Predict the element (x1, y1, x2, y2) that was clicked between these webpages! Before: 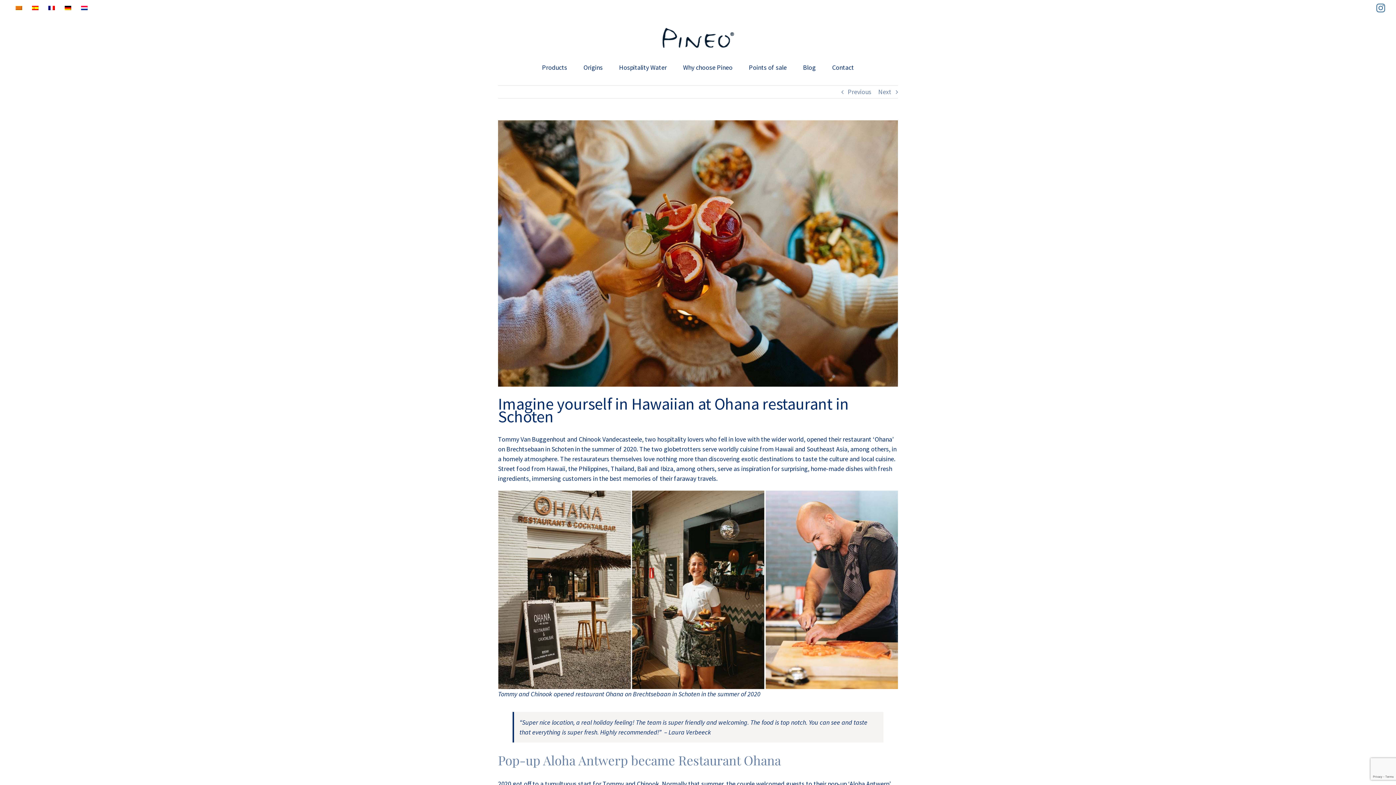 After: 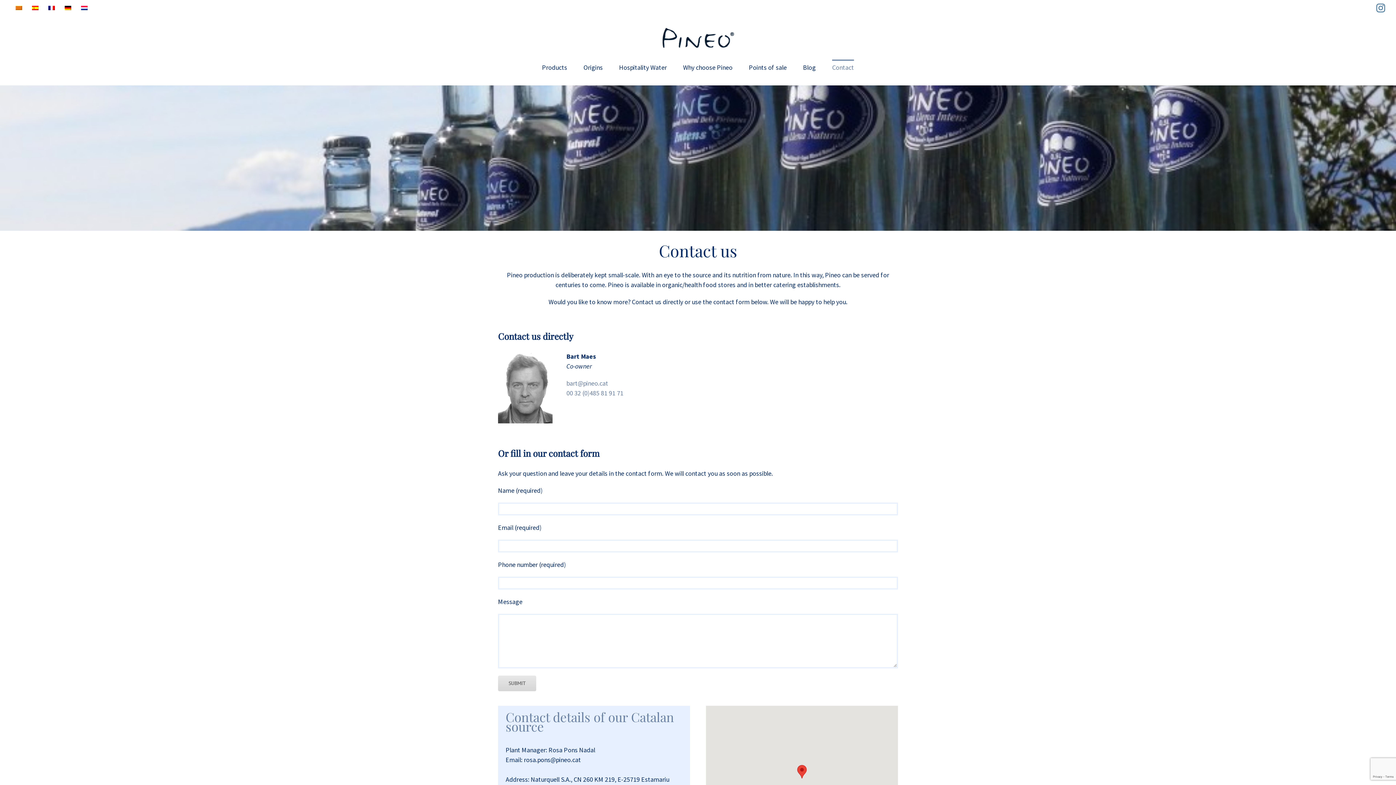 Action: label: Contact bbox: (832, 59, 854, 74)